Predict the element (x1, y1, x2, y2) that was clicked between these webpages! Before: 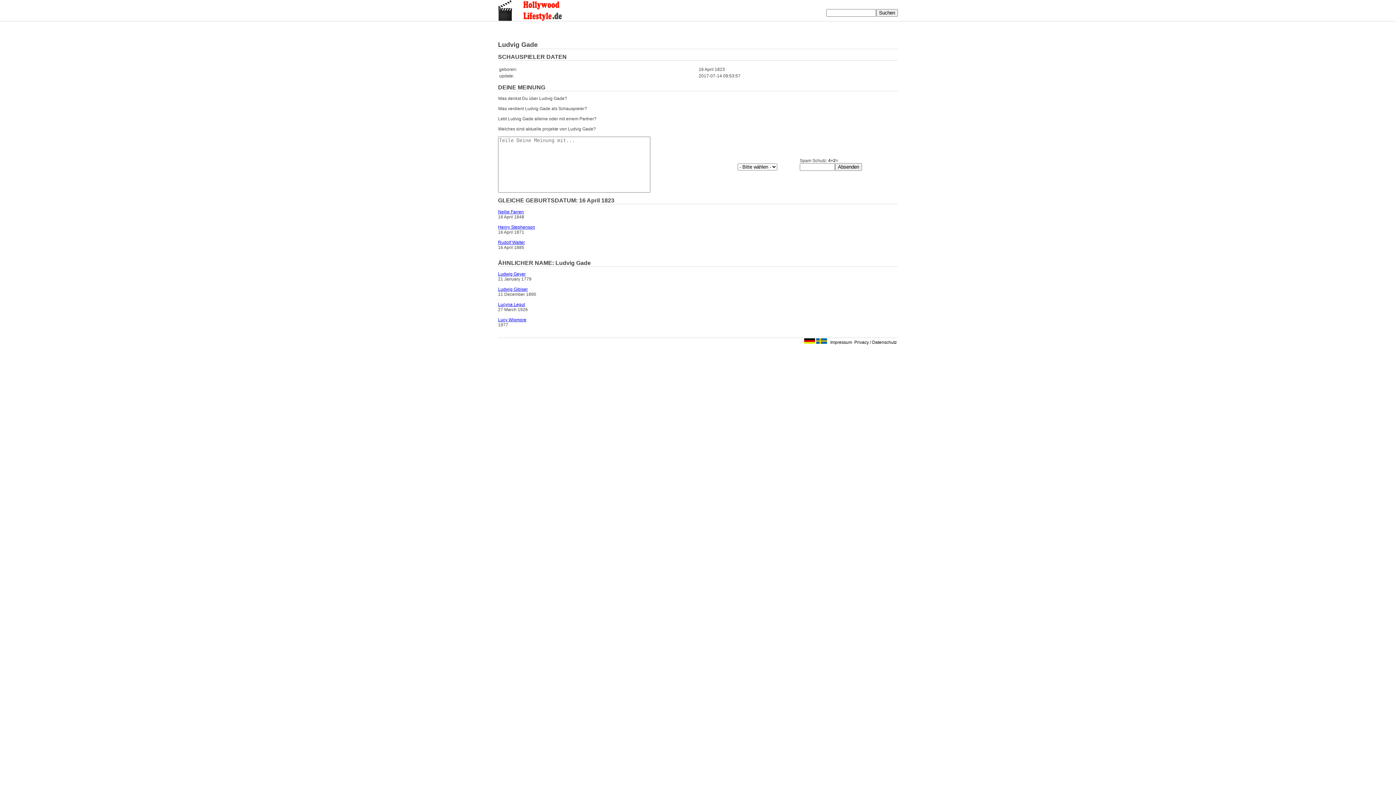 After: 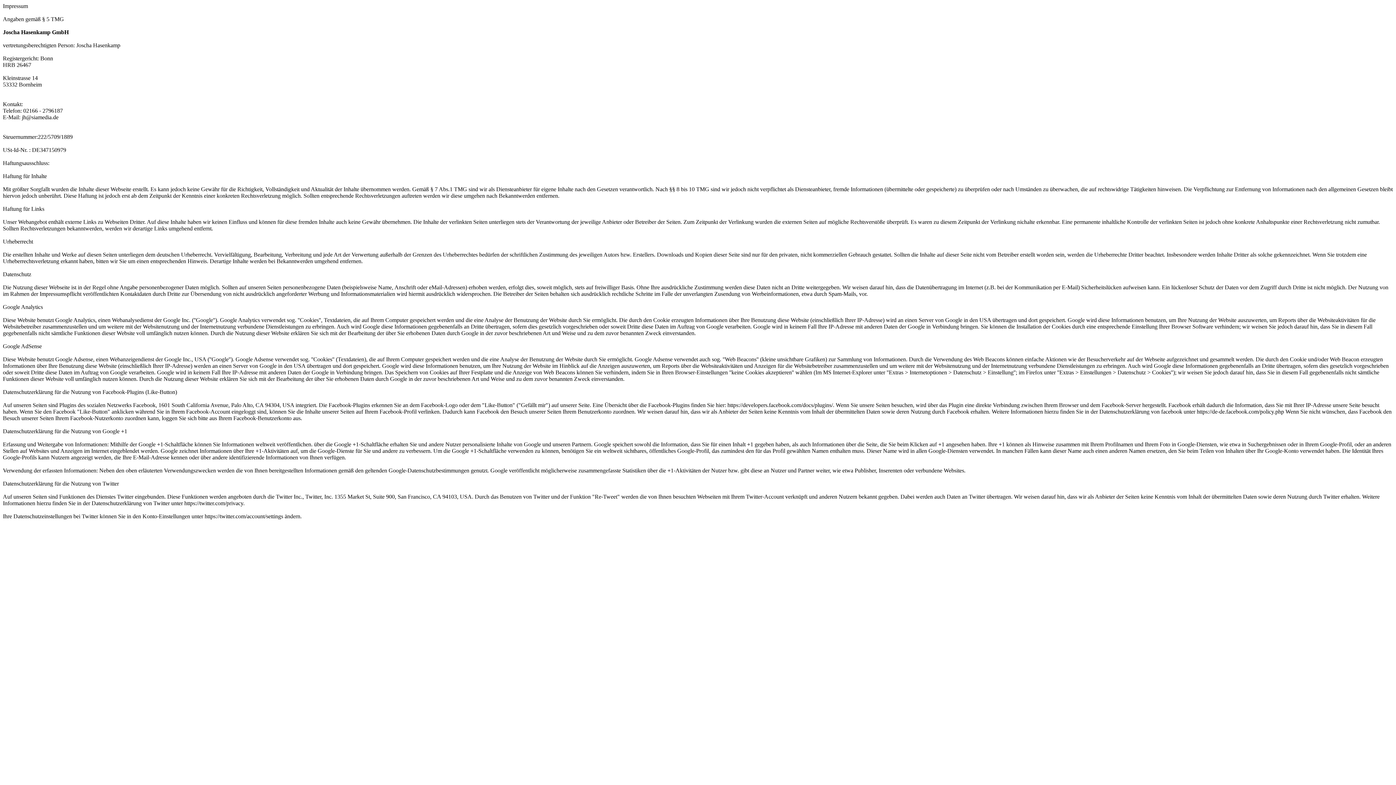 Action: bbox: (830, 340, 852, 345) label: Impressum